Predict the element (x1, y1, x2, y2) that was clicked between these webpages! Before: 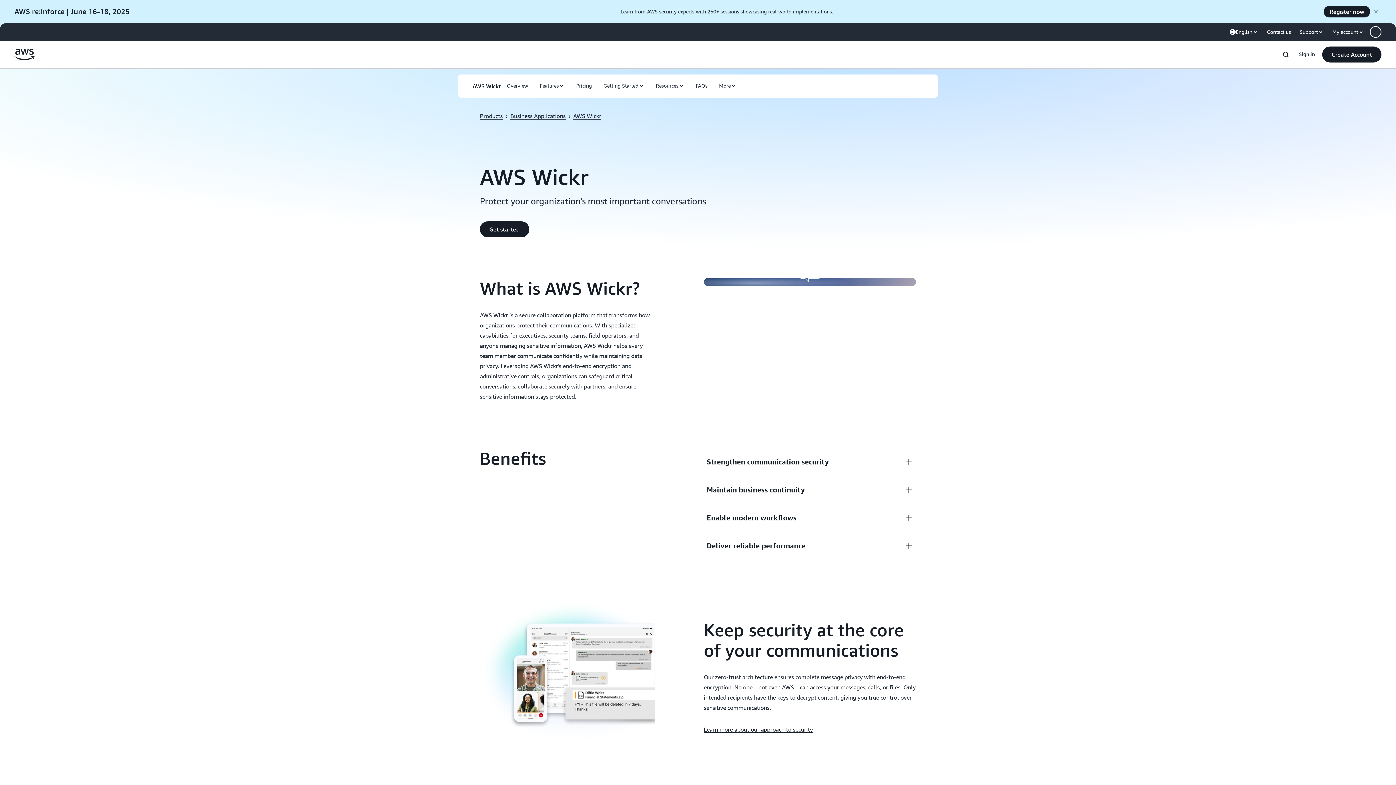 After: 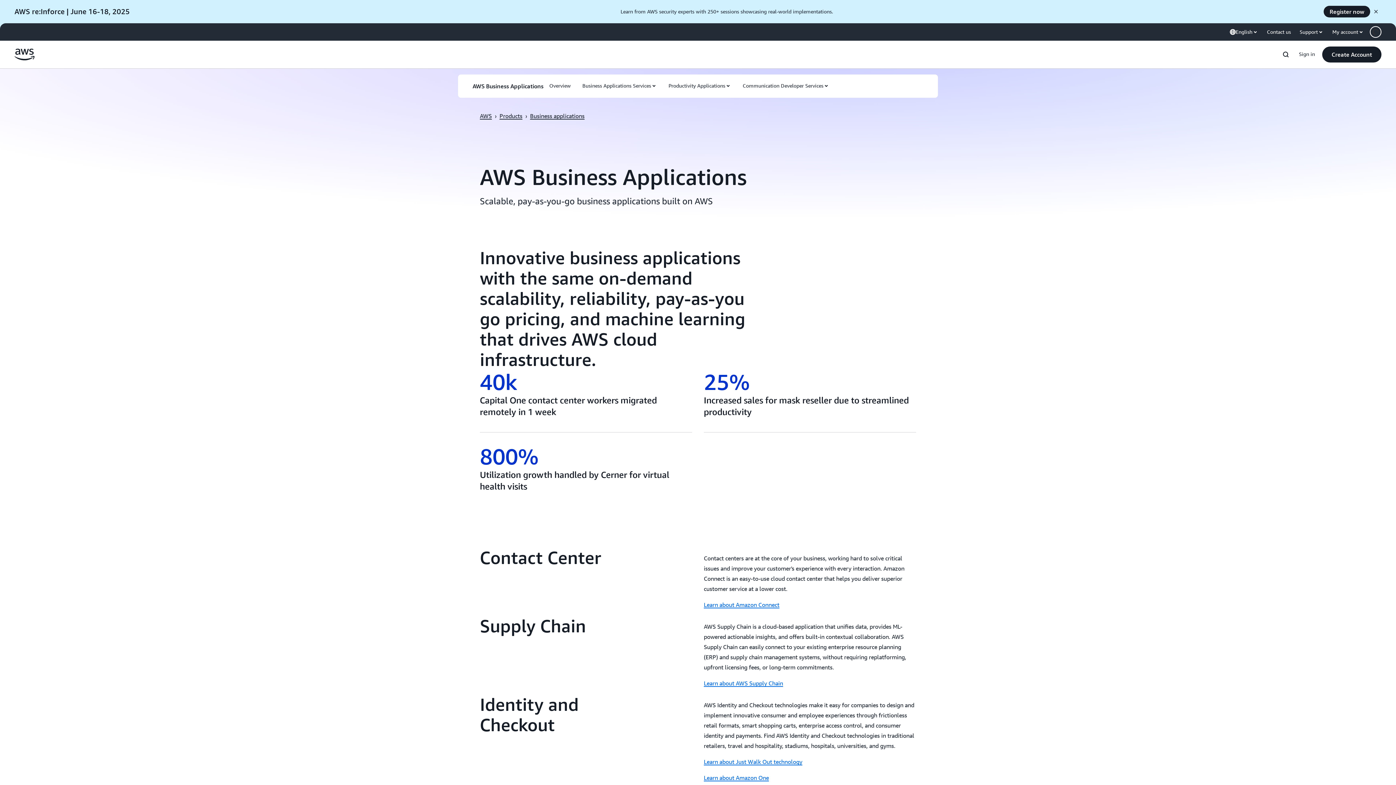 Action: label: Business Applications bbox: (512, 112, 567, 119)